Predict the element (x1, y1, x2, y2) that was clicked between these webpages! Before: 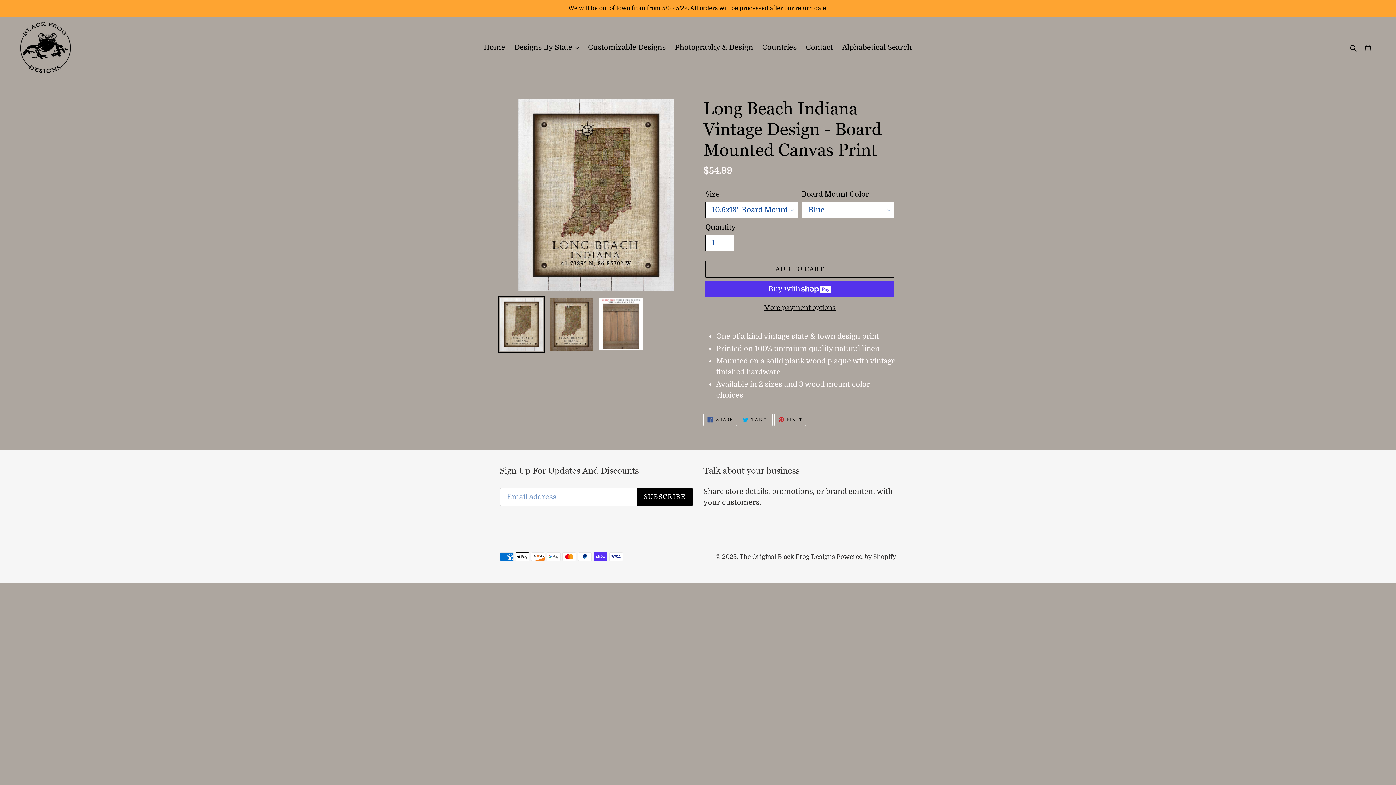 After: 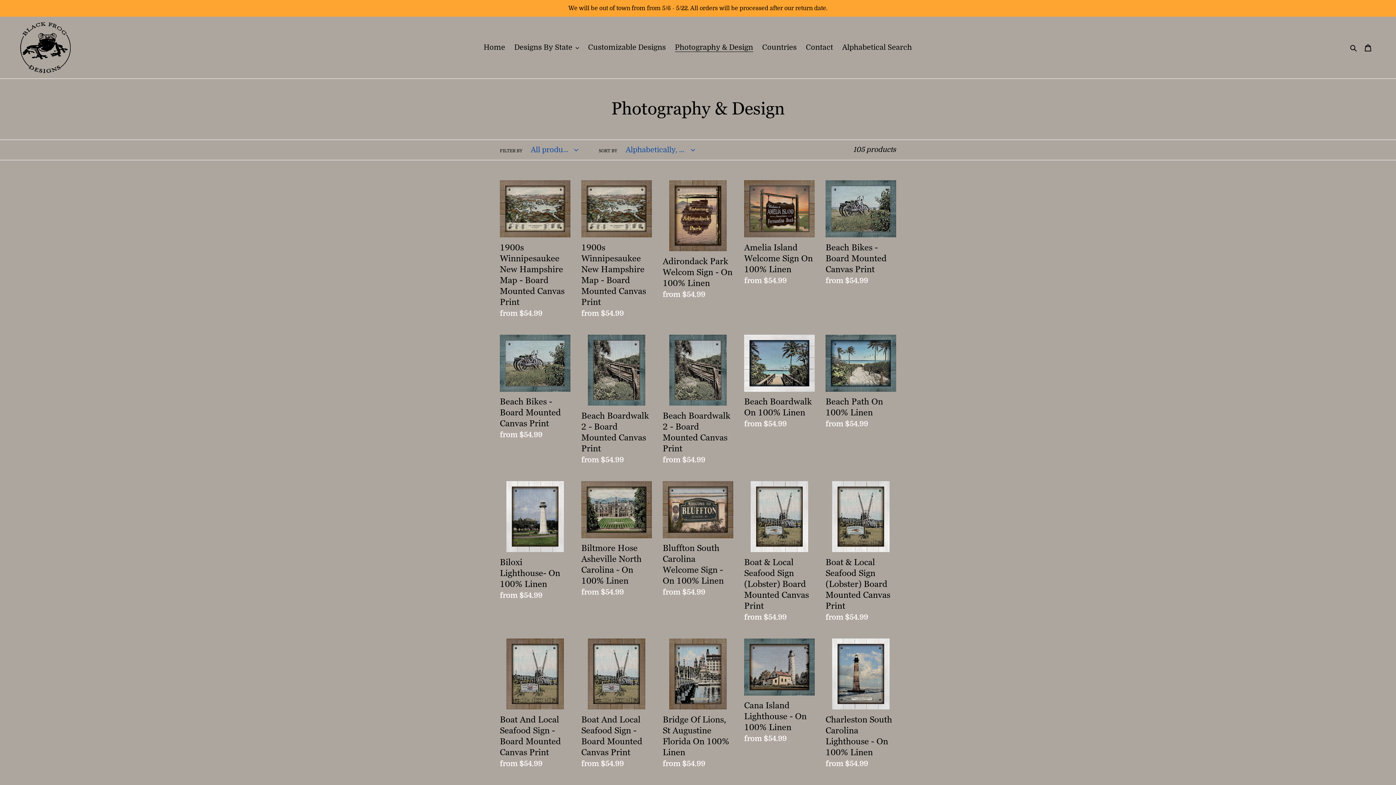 Action: bbox: (671, 41, 756, 54) label: Photography & Design